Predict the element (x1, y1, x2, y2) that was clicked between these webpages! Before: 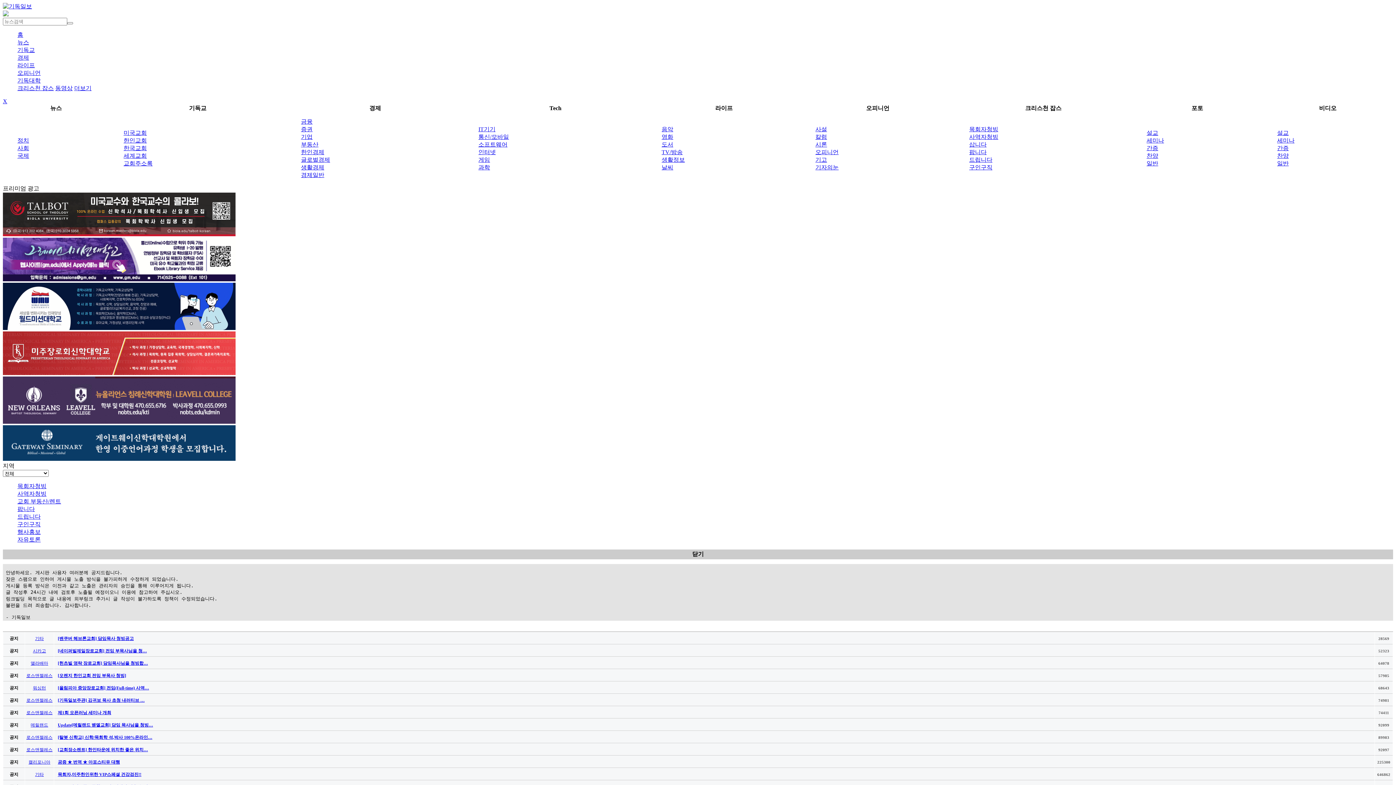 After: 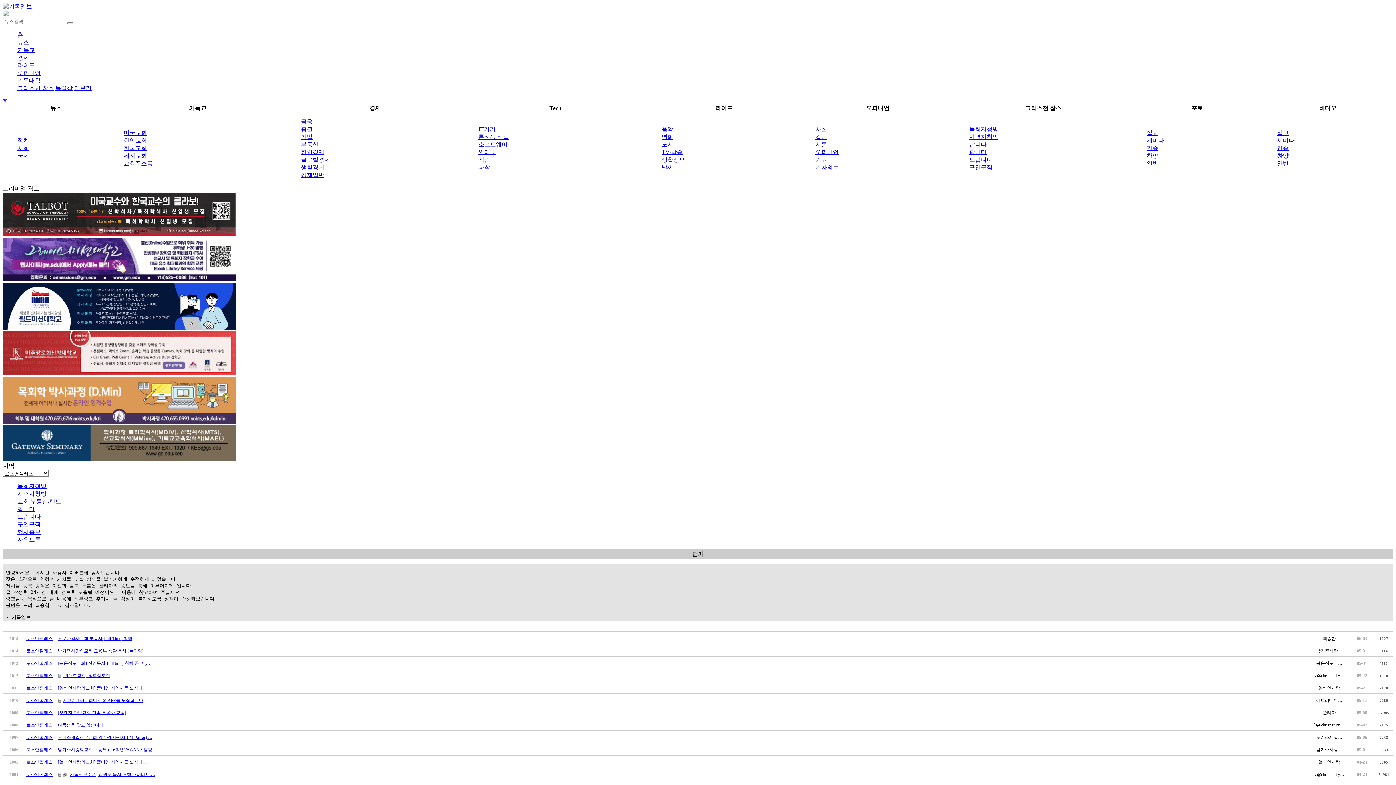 Action: bbox: (26, 735, 52, 740) label: 로스앤젤레스